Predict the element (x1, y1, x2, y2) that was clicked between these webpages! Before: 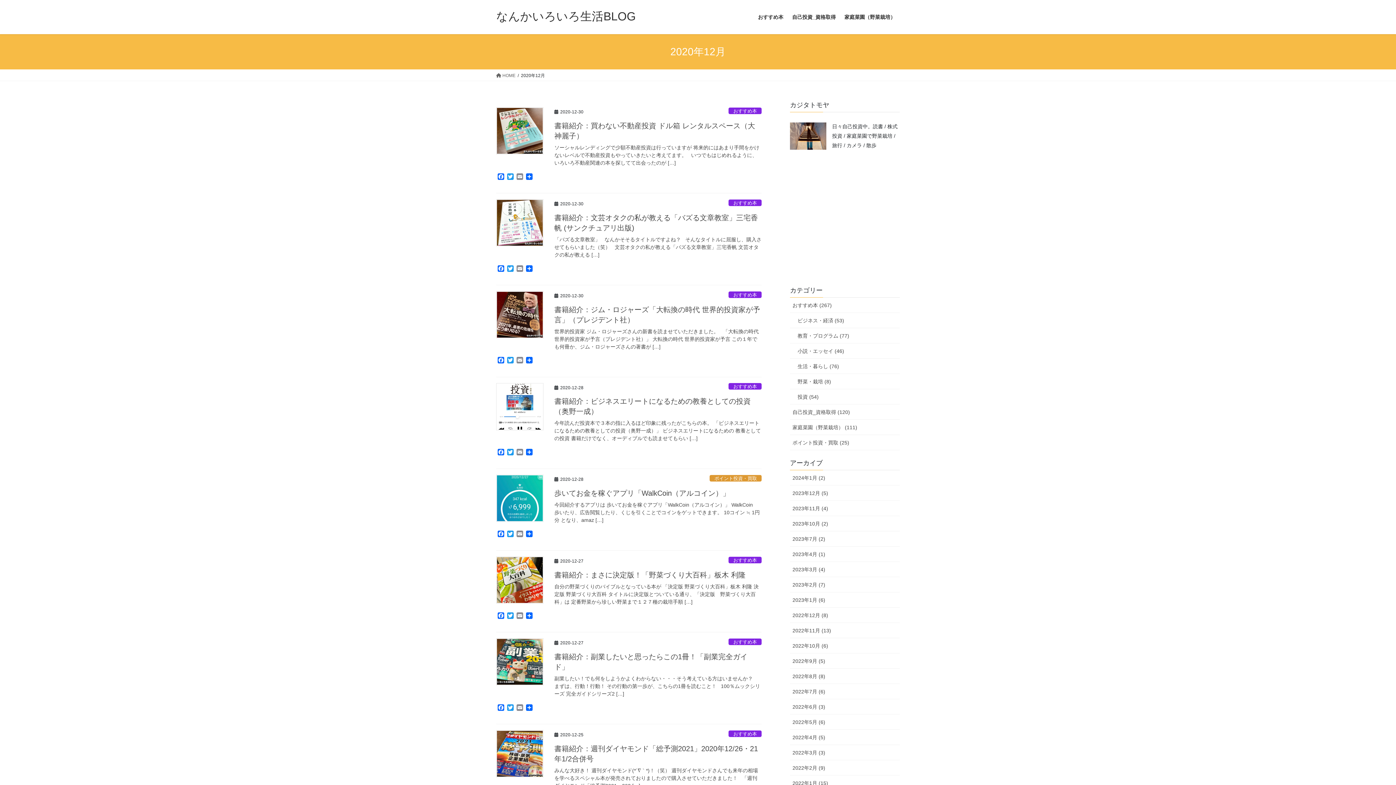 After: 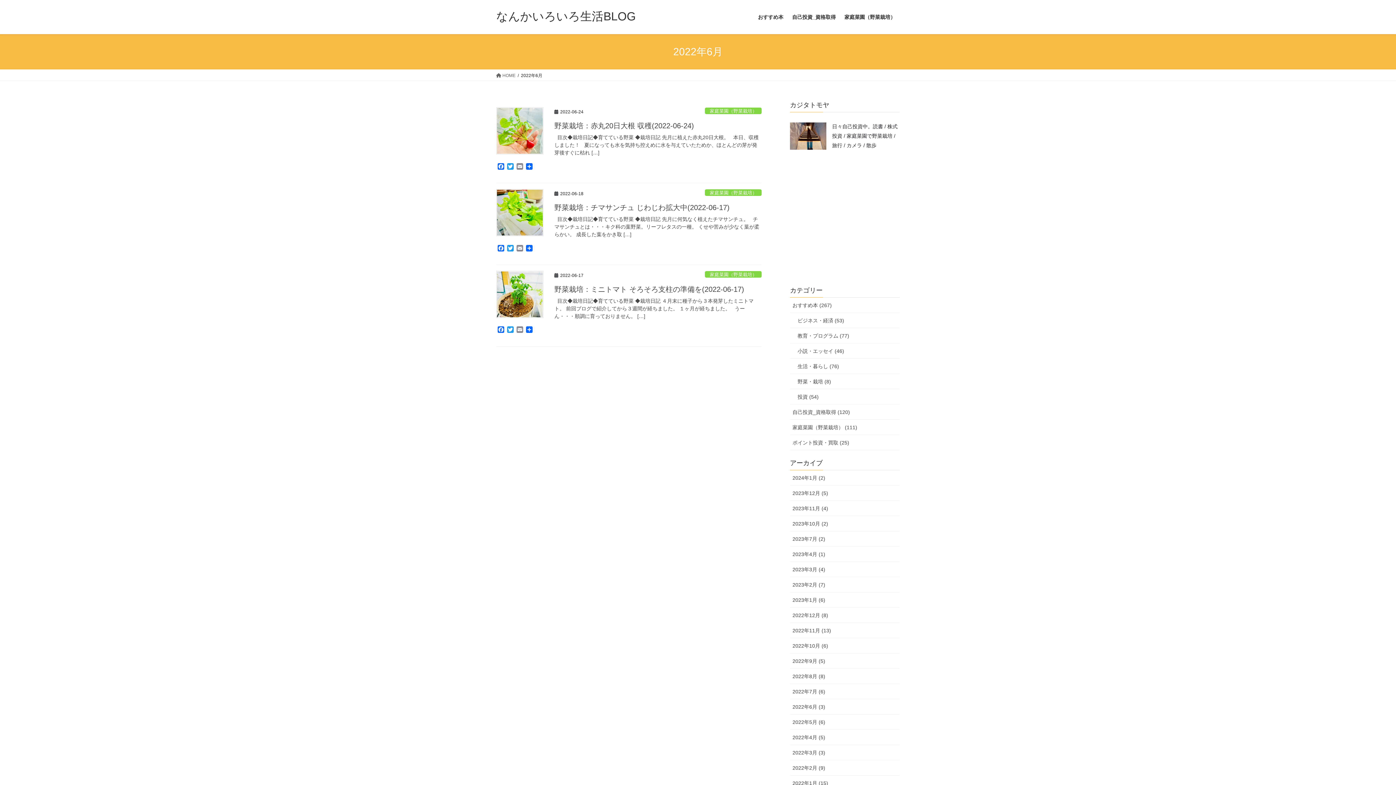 Action: bbox: (790, 699, 900, 715) label: 2022年6月 (3)